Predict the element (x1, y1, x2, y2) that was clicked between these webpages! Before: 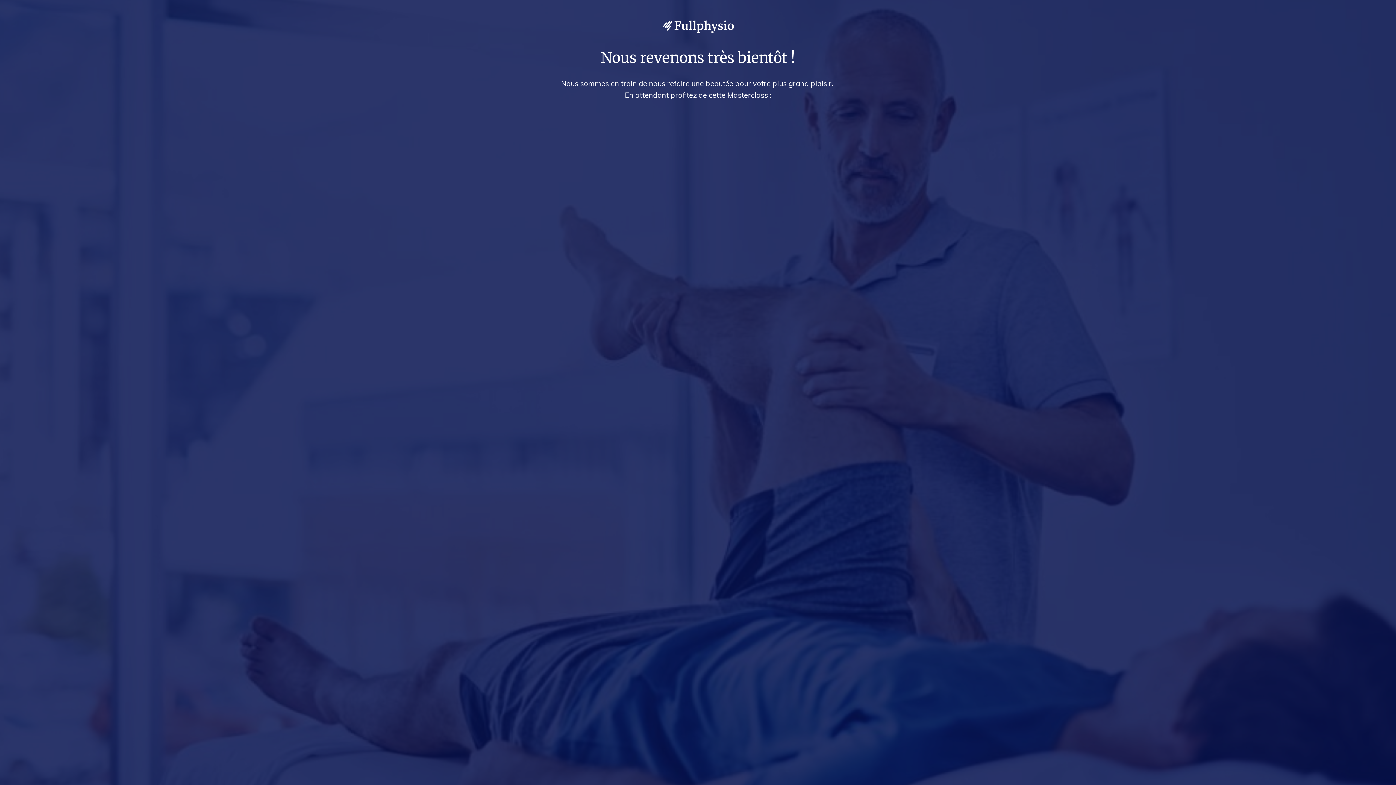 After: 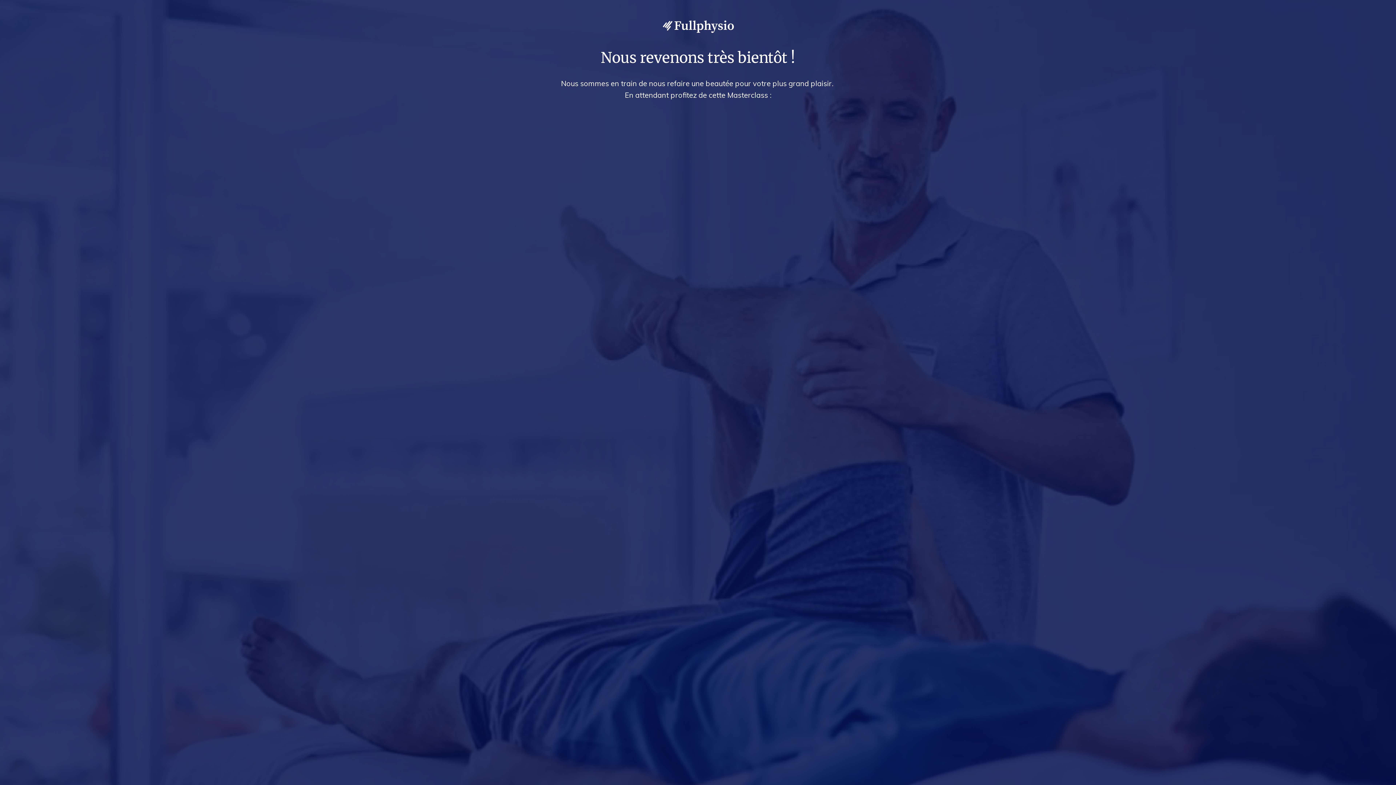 Action: bbox: (0, 34, 41, 48) label: Accès admin